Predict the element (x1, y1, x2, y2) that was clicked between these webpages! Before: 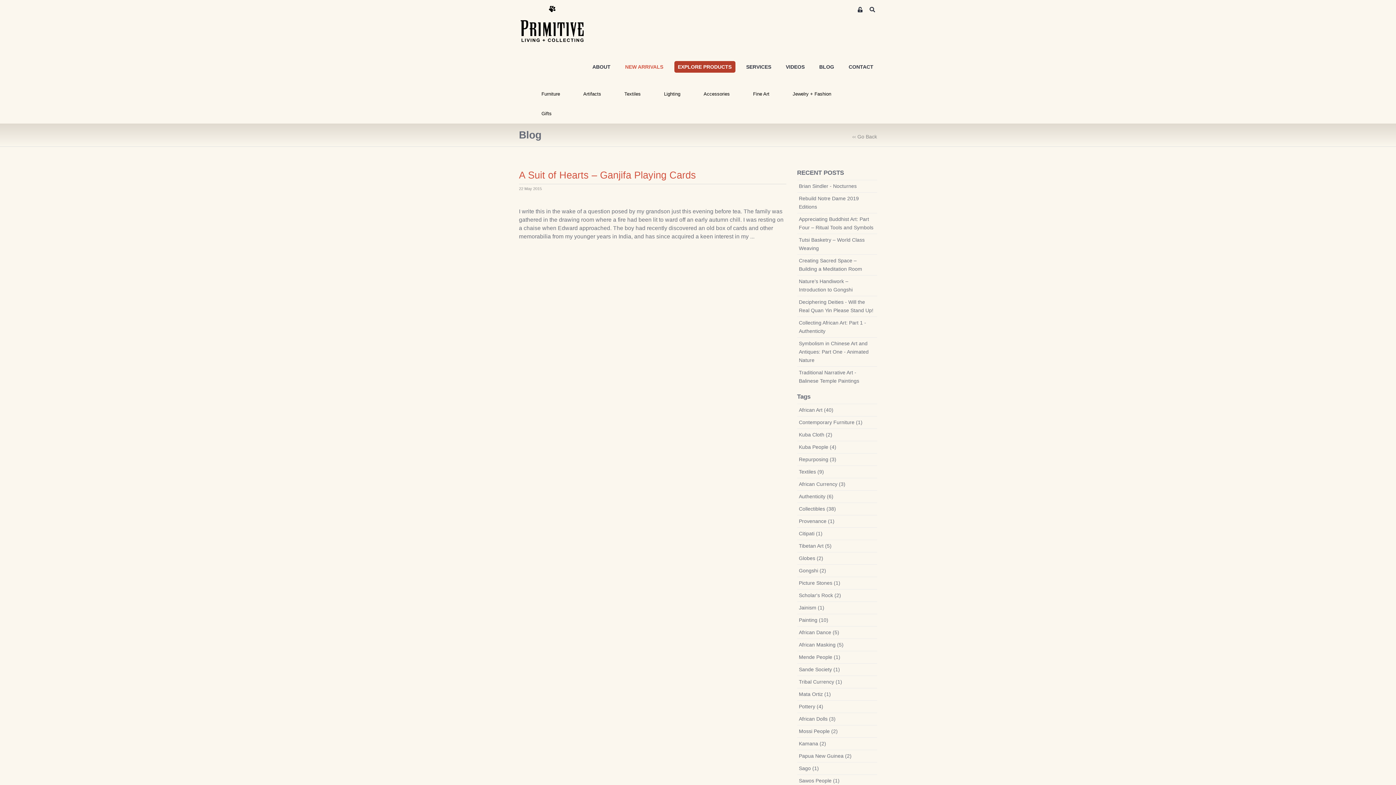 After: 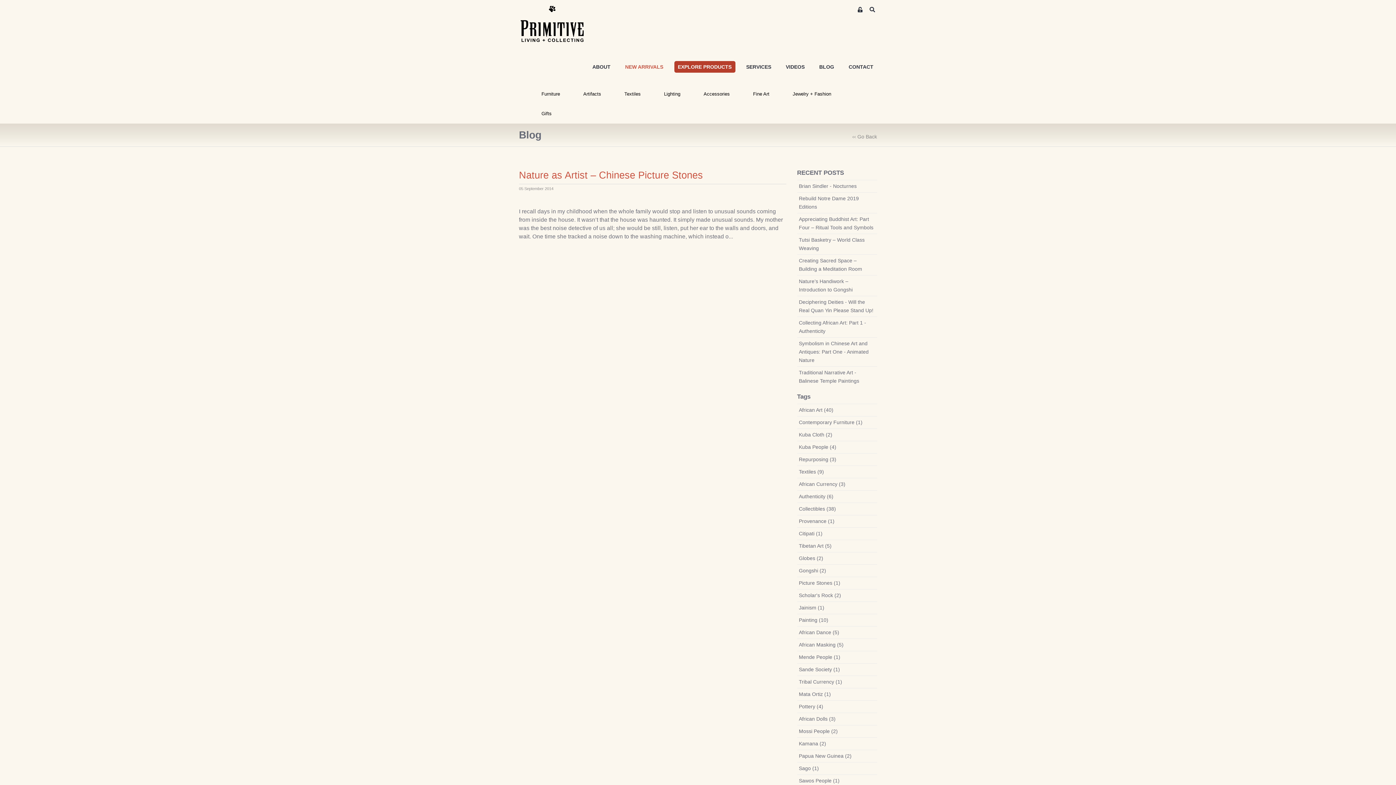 Action: label: Picture Stones (1) bbox: (797, 577, 877, 589)